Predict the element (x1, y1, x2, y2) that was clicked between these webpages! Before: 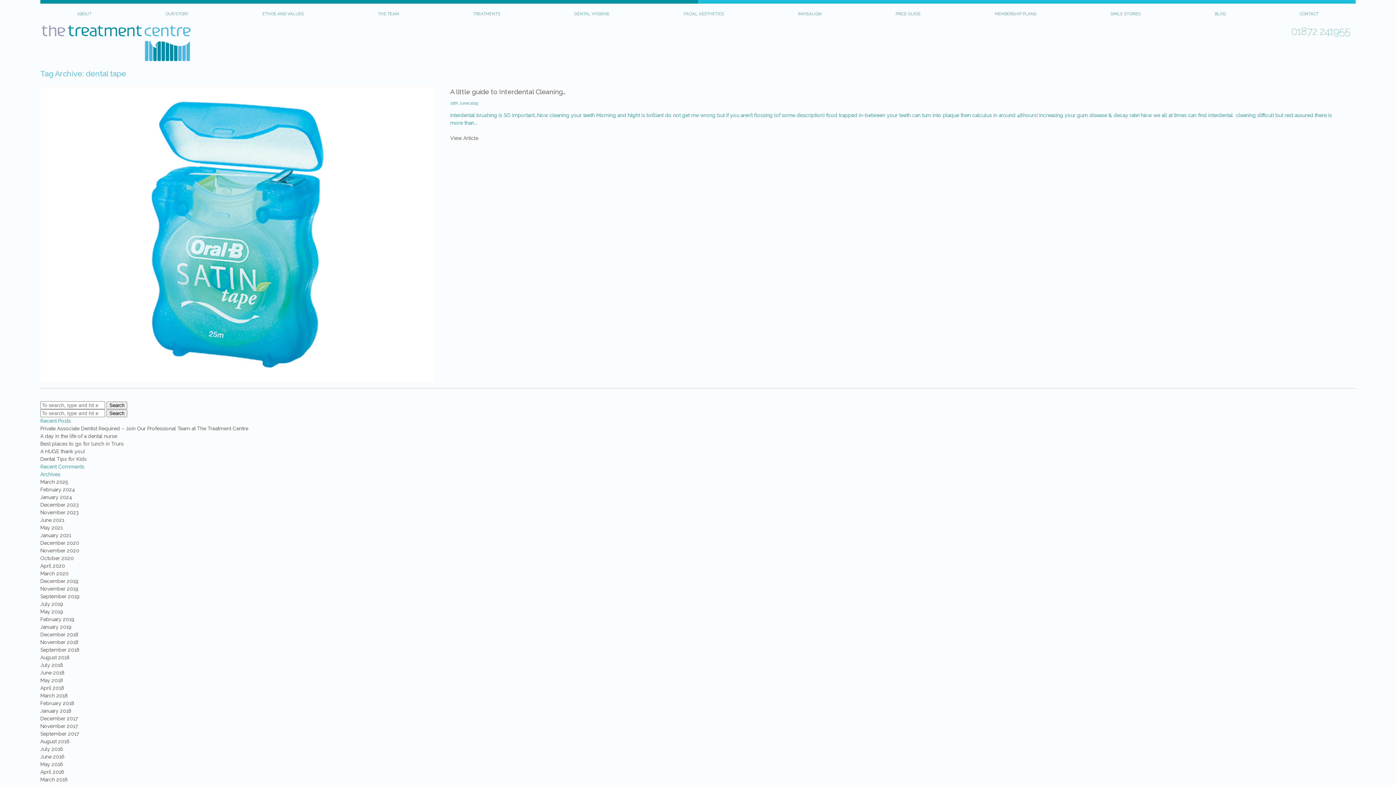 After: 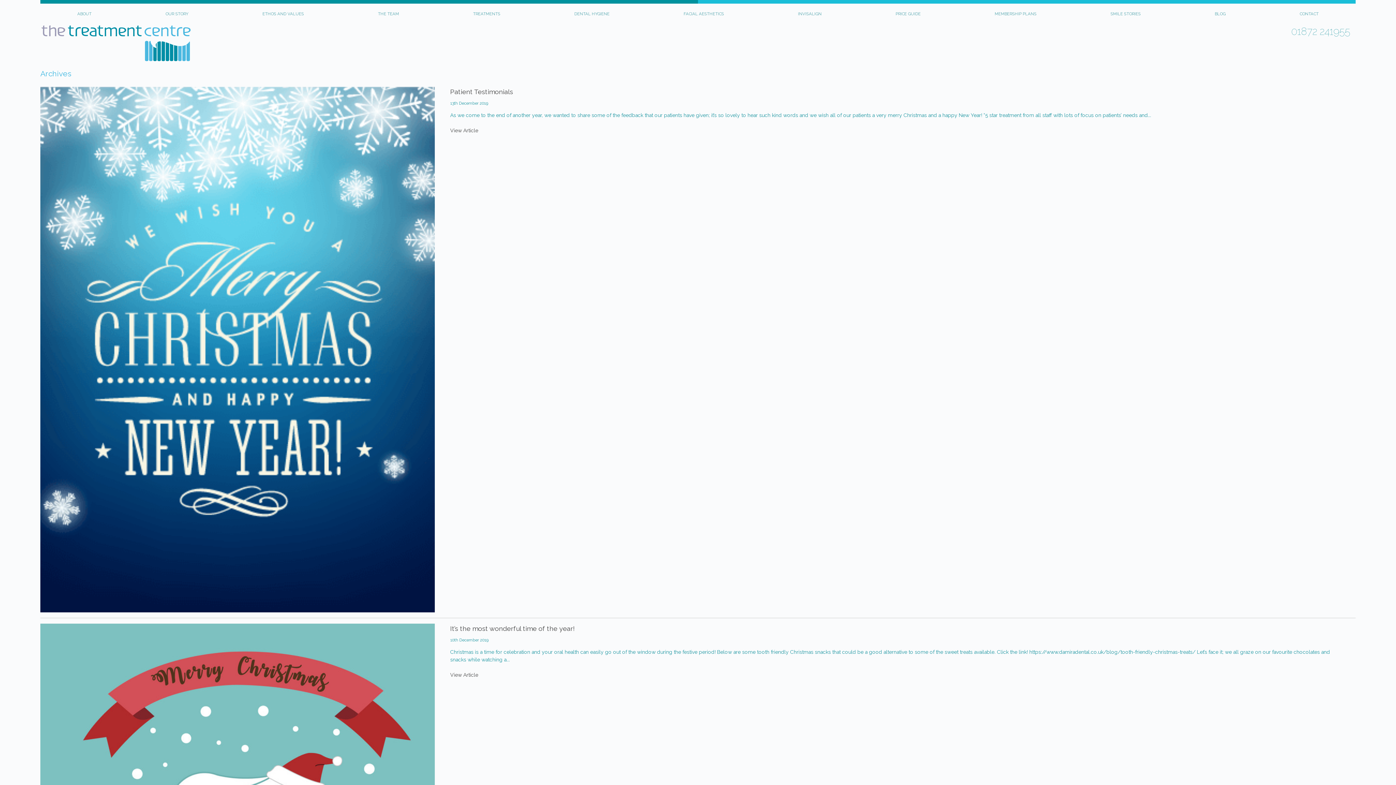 Action: label: December 2019 bbox: (40, 578, 78, 584)